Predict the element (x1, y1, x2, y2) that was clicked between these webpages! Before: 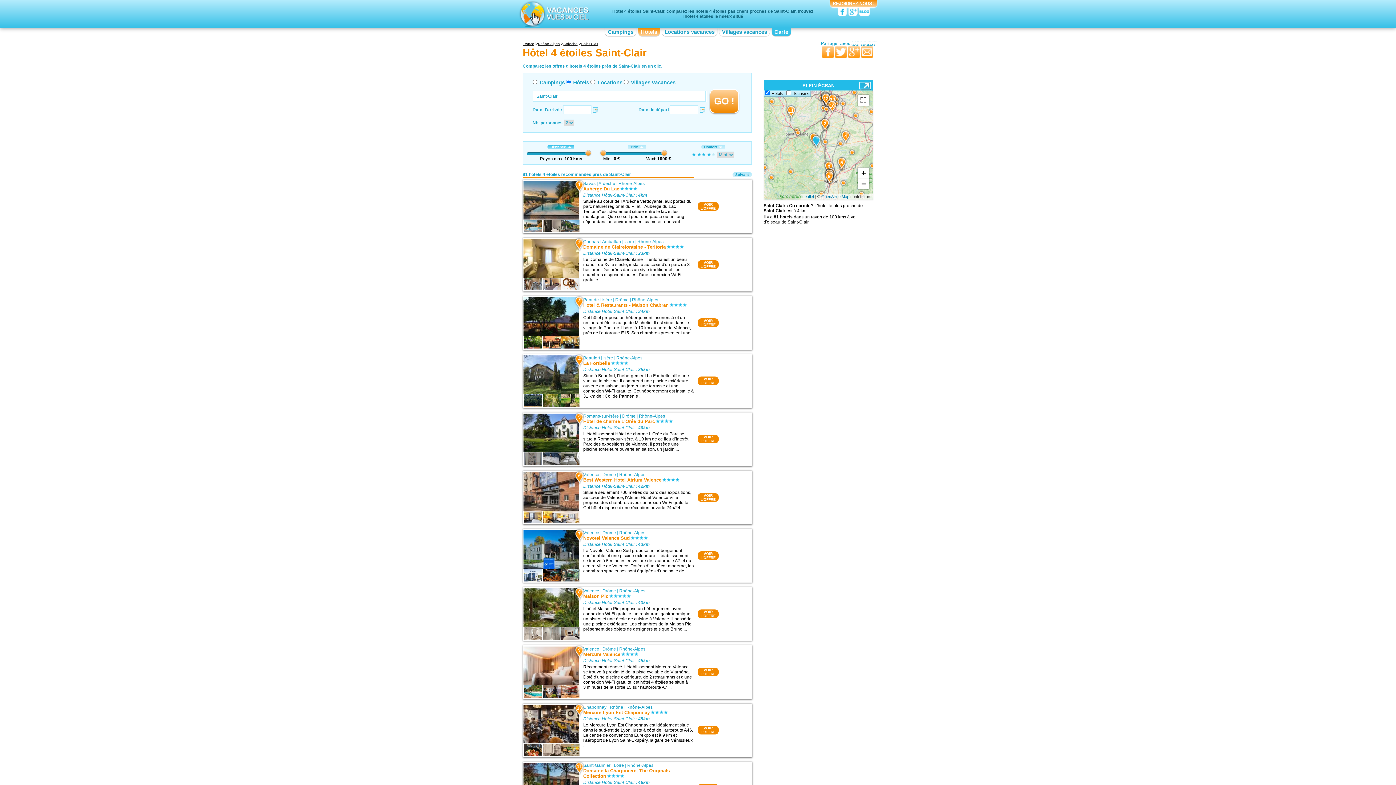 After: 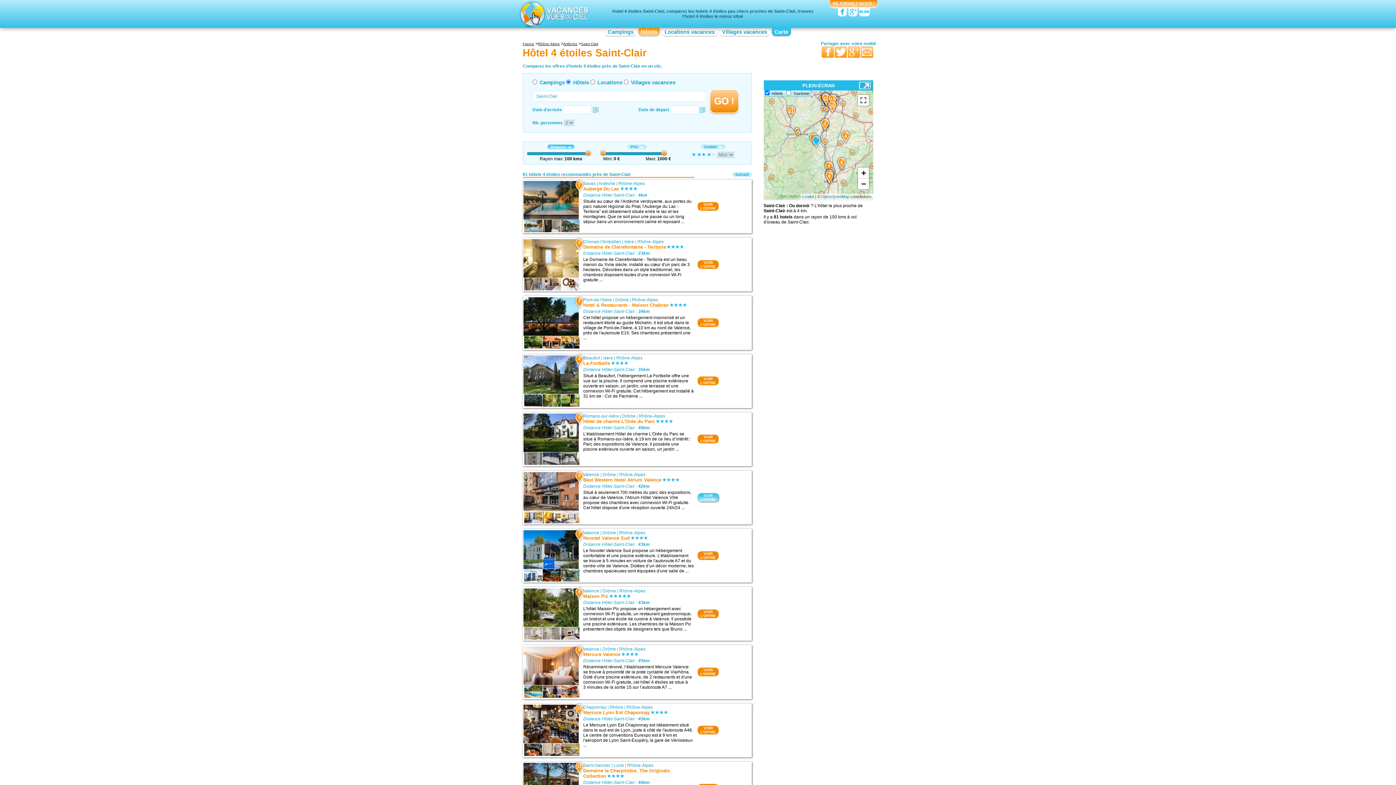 Action: bbox: (697, 493, 718, 502) label: VOIR
L'OFFRE